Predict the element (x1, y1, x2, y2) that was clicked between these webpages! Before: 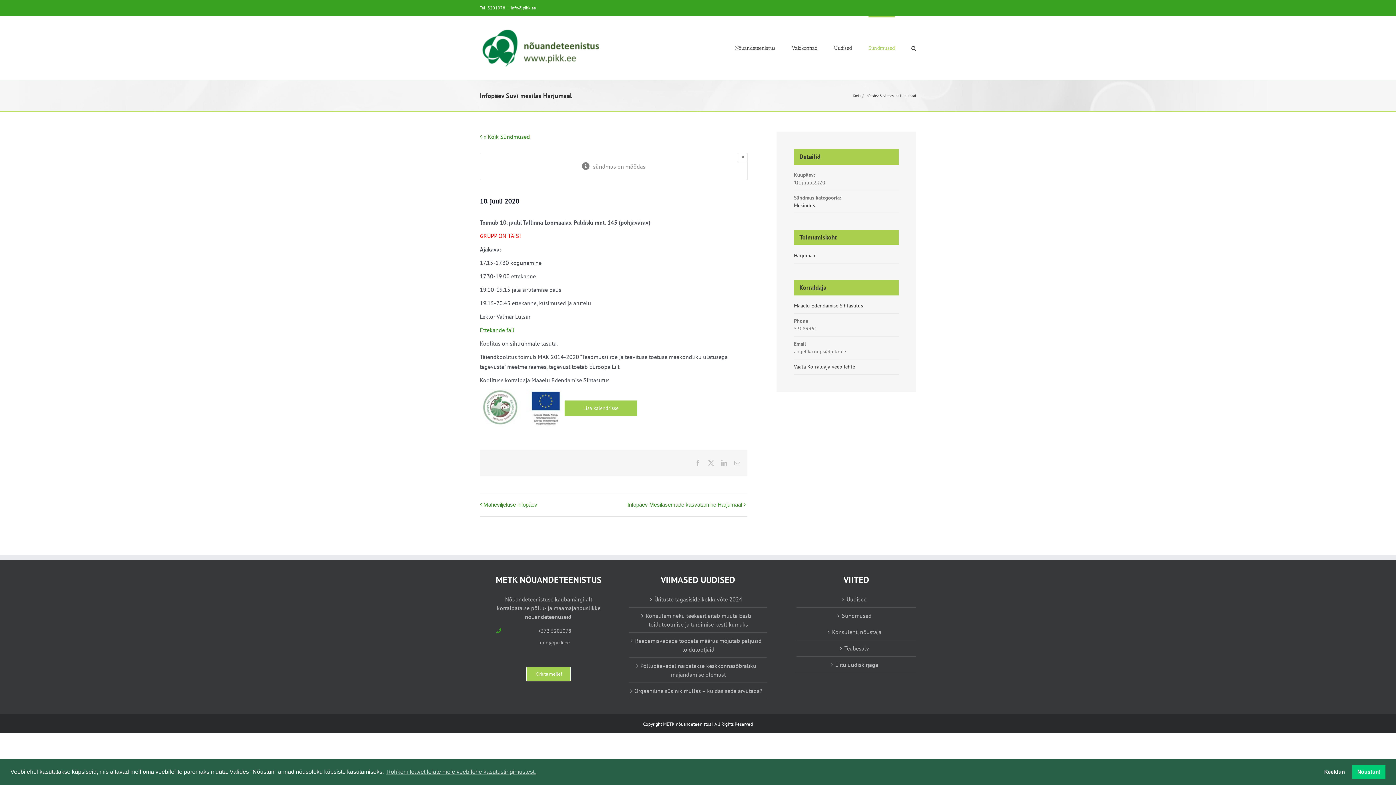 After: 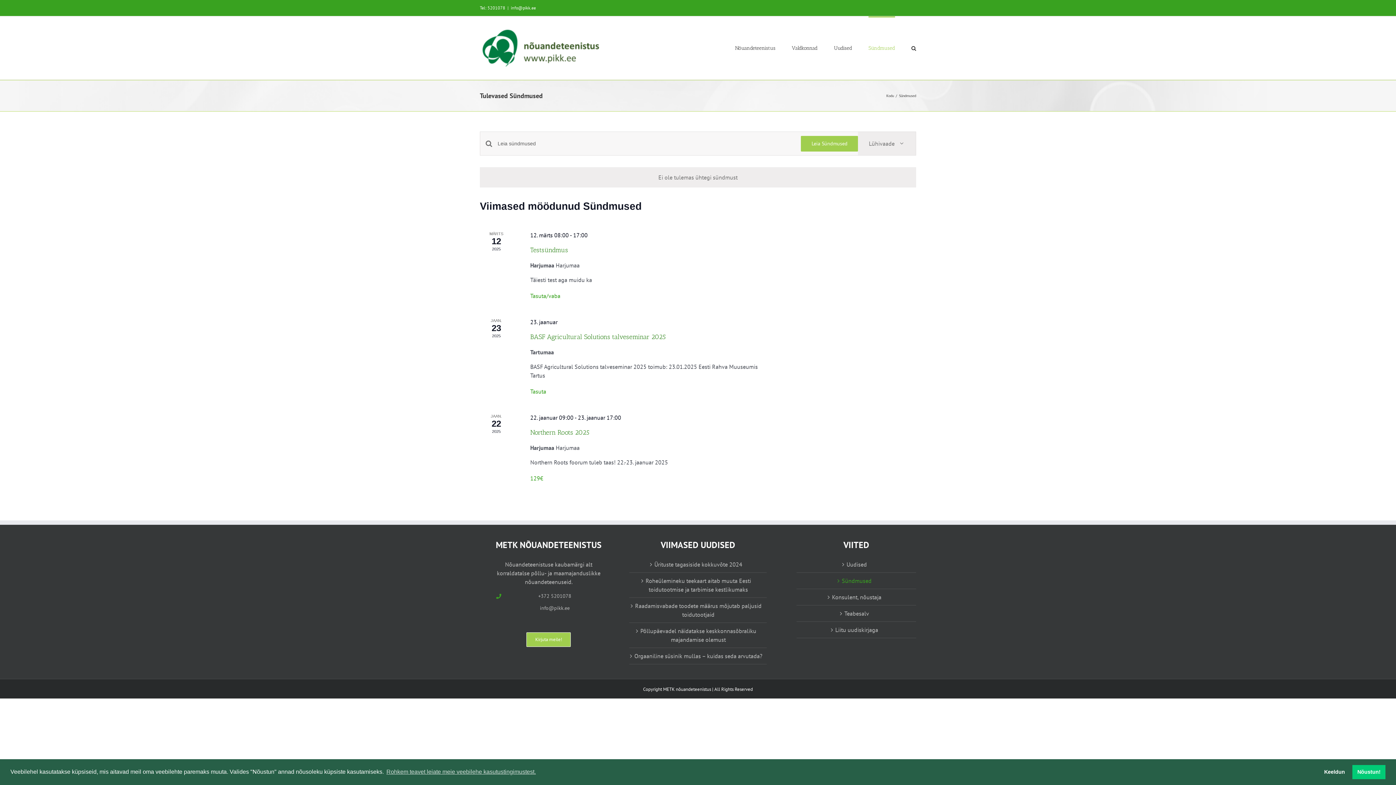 Action: label: Sündmused bbox: (801, 611, 912, 620)